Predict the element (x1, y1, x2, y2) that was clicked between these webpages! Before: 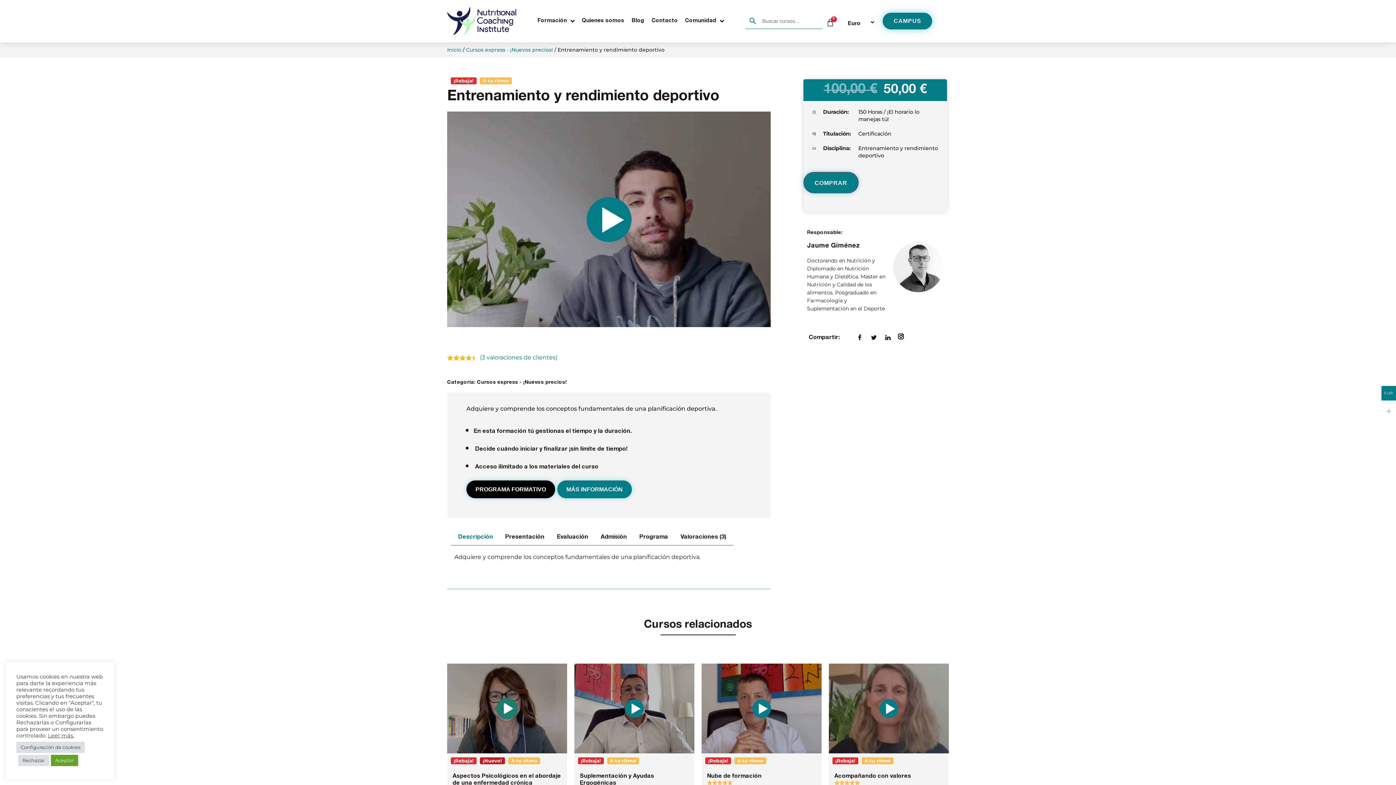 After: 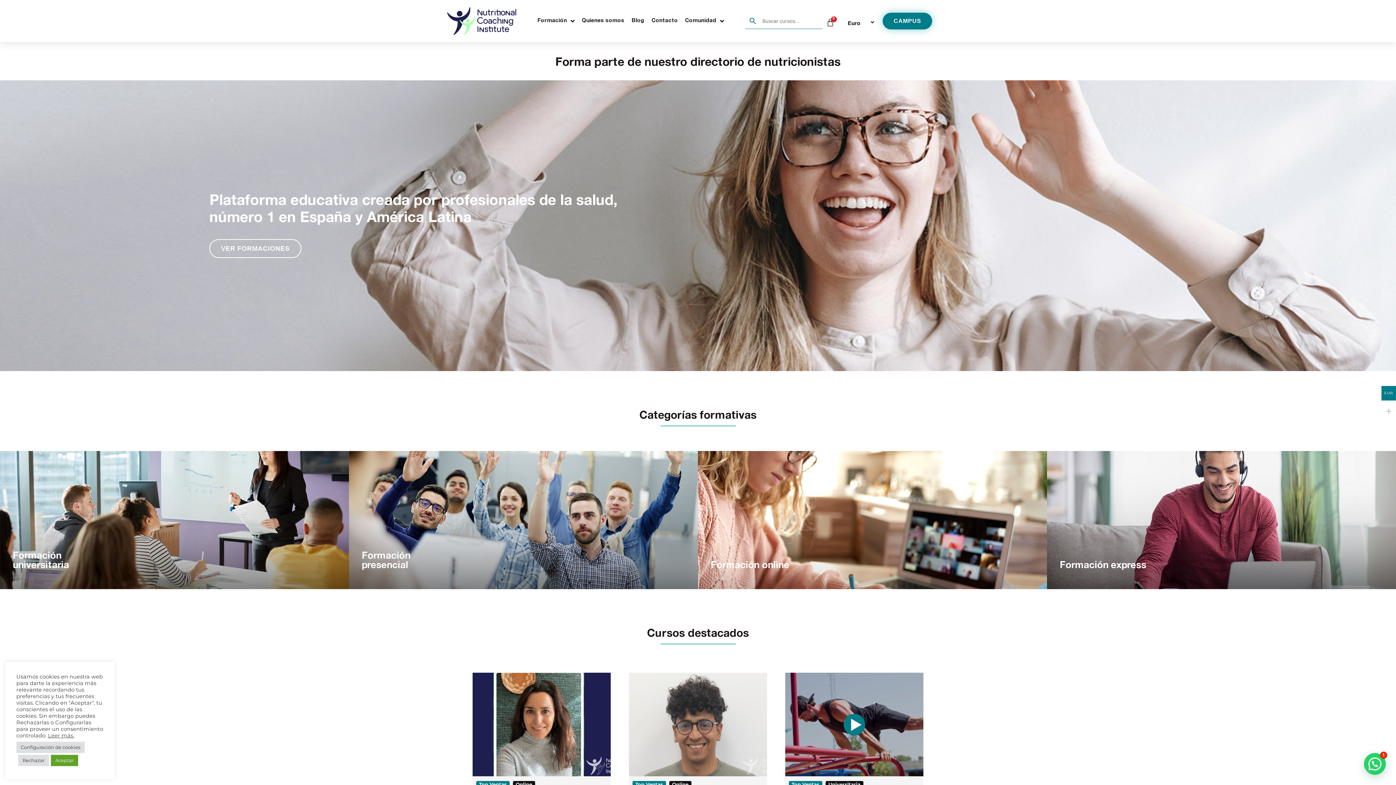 Action: bbox: (447, 7, 516, 34)